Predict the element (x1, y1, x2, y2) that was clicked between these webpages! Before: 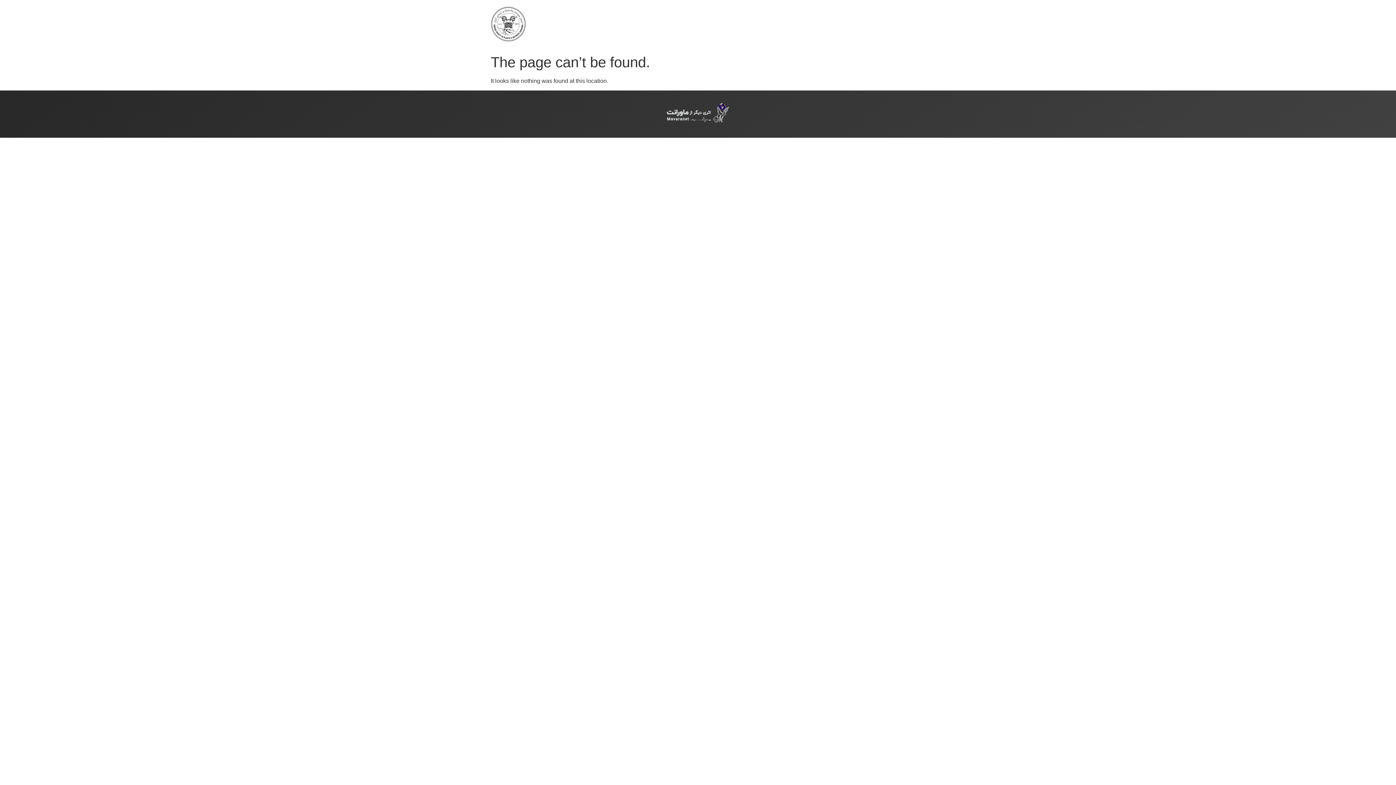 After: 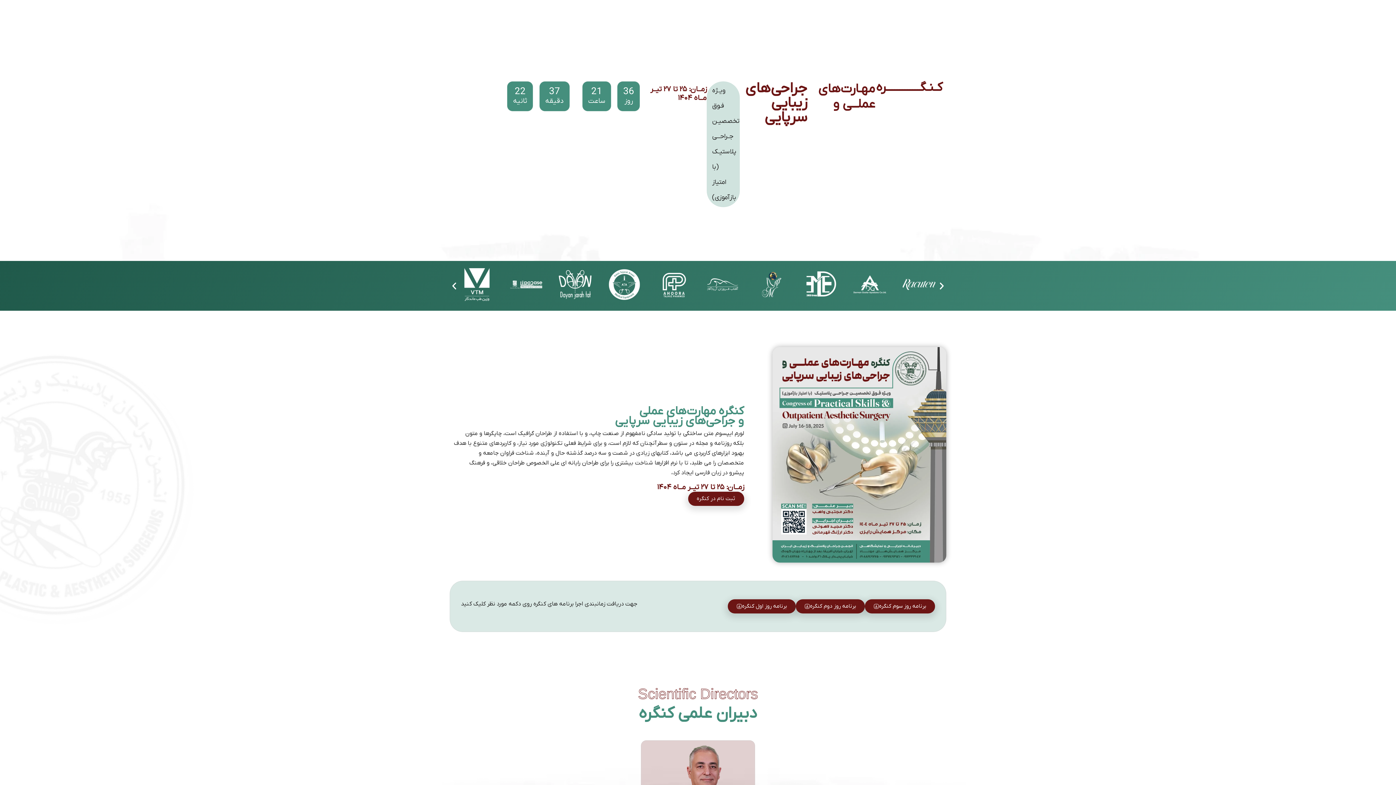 Action: bbox: (490, 5, 526, 44)